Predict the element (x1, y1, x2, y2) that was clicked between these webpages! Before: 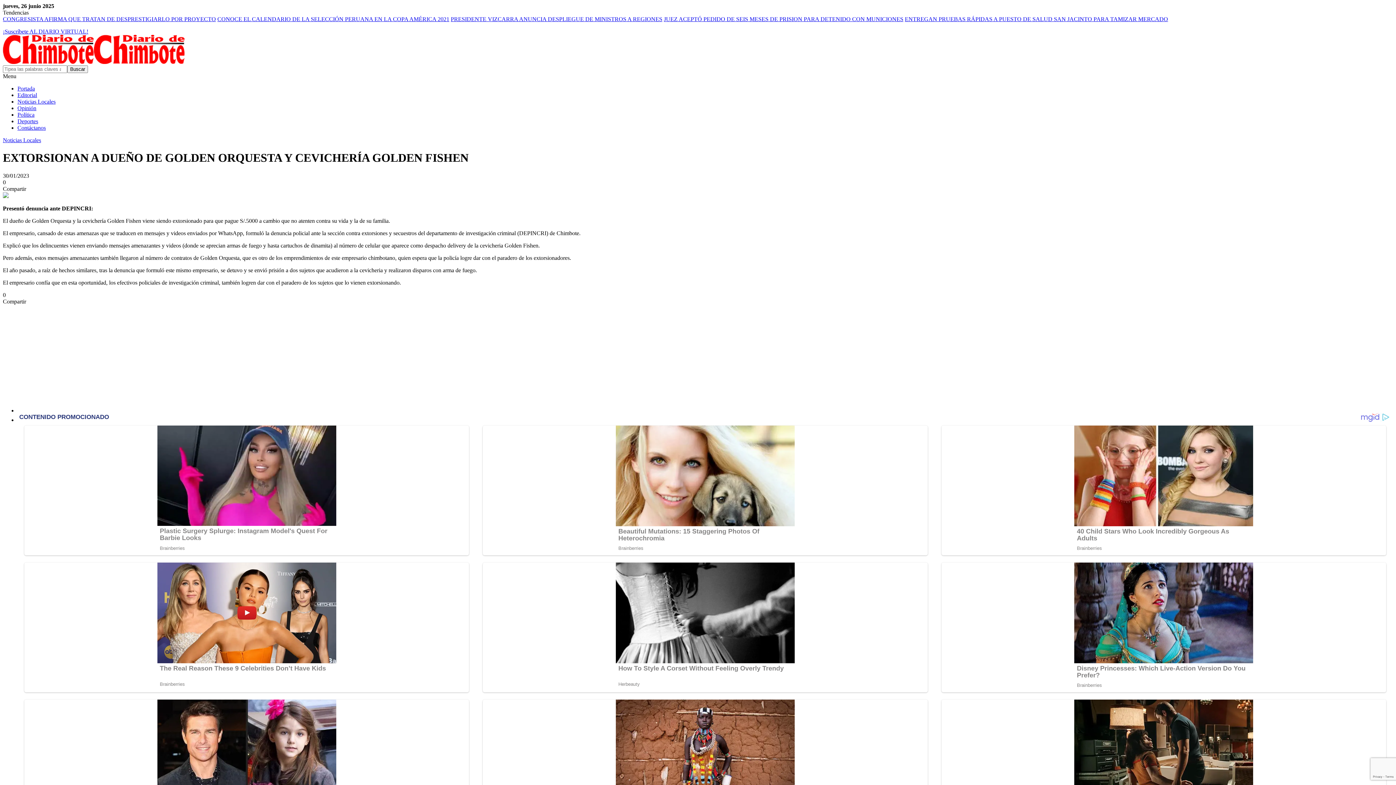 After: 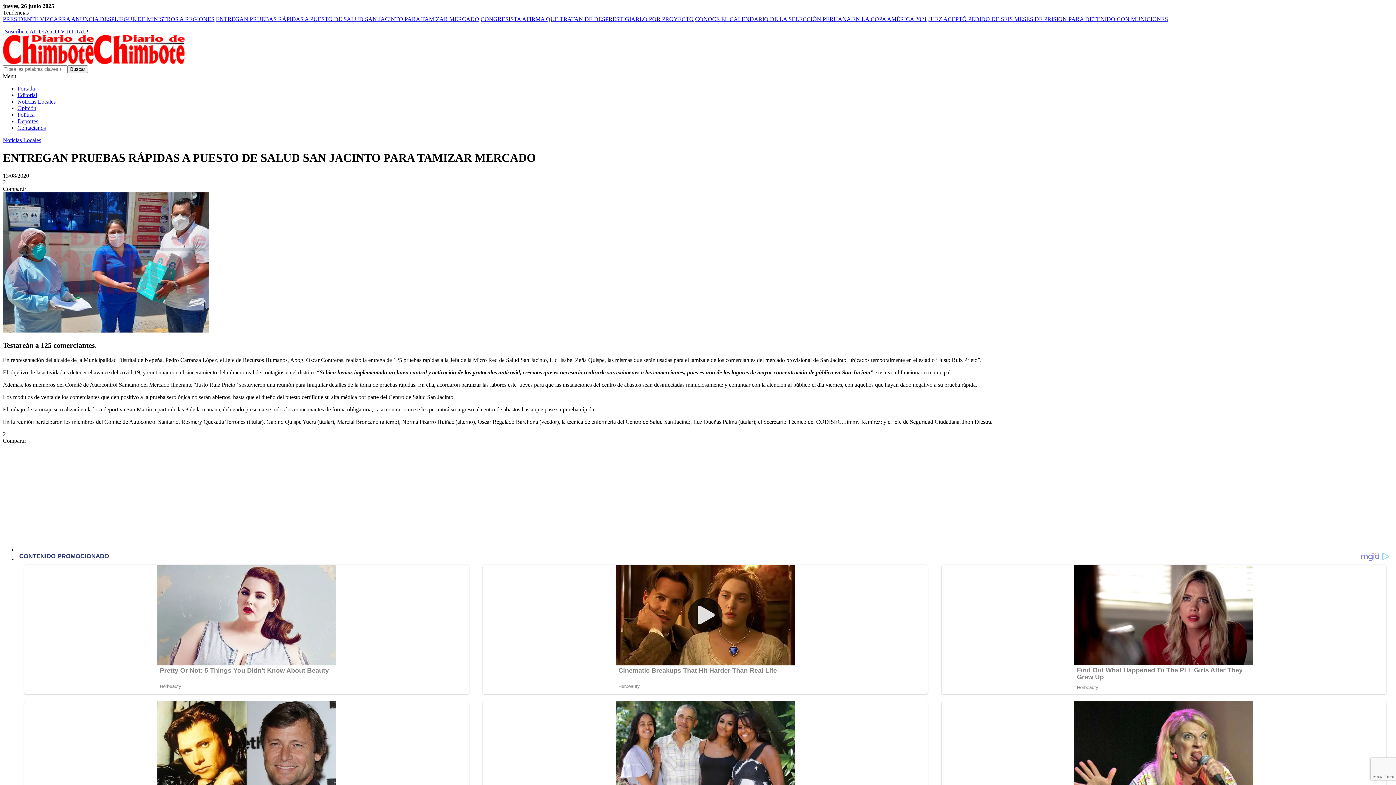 Action: bbox: (905, 16, 1168, 22) label: ENTREGAN PRUEBAS RÁPIDAS A PUESTO DE SALUD SAN JACINTO PARA TAMIZAR MERCADO